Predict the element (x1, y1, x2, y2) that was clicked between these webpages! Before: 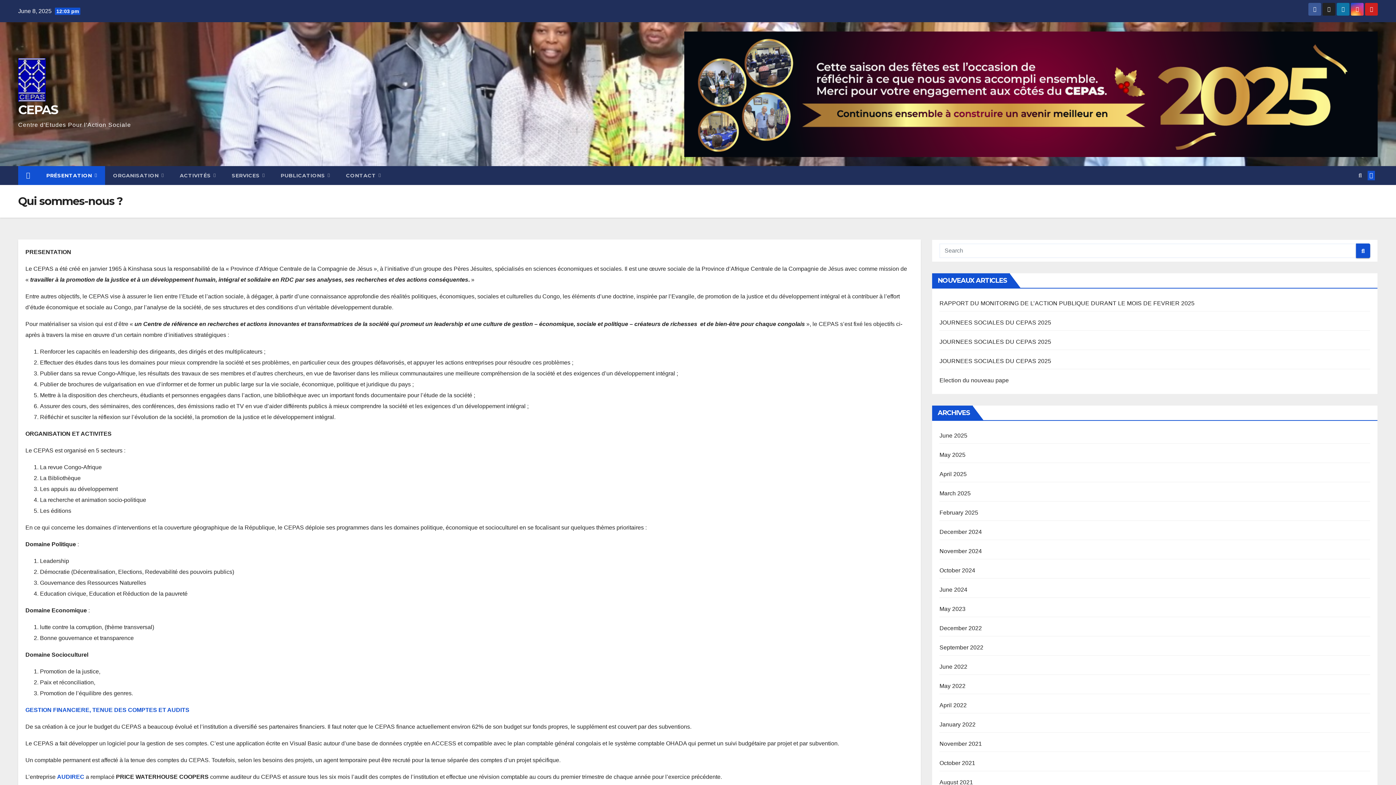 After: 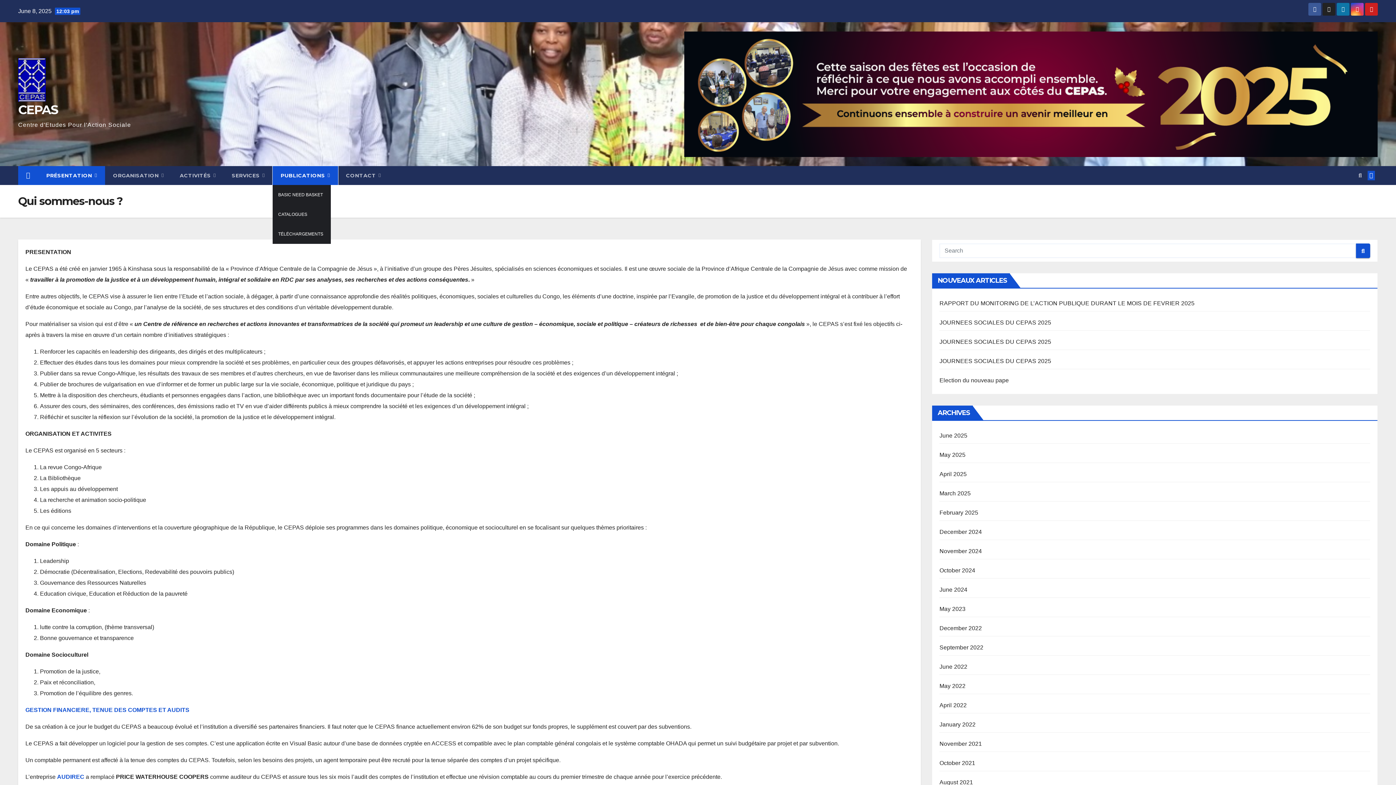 Action: label: PUBLICATIONS  bbox: (272, 166, 338, 185)